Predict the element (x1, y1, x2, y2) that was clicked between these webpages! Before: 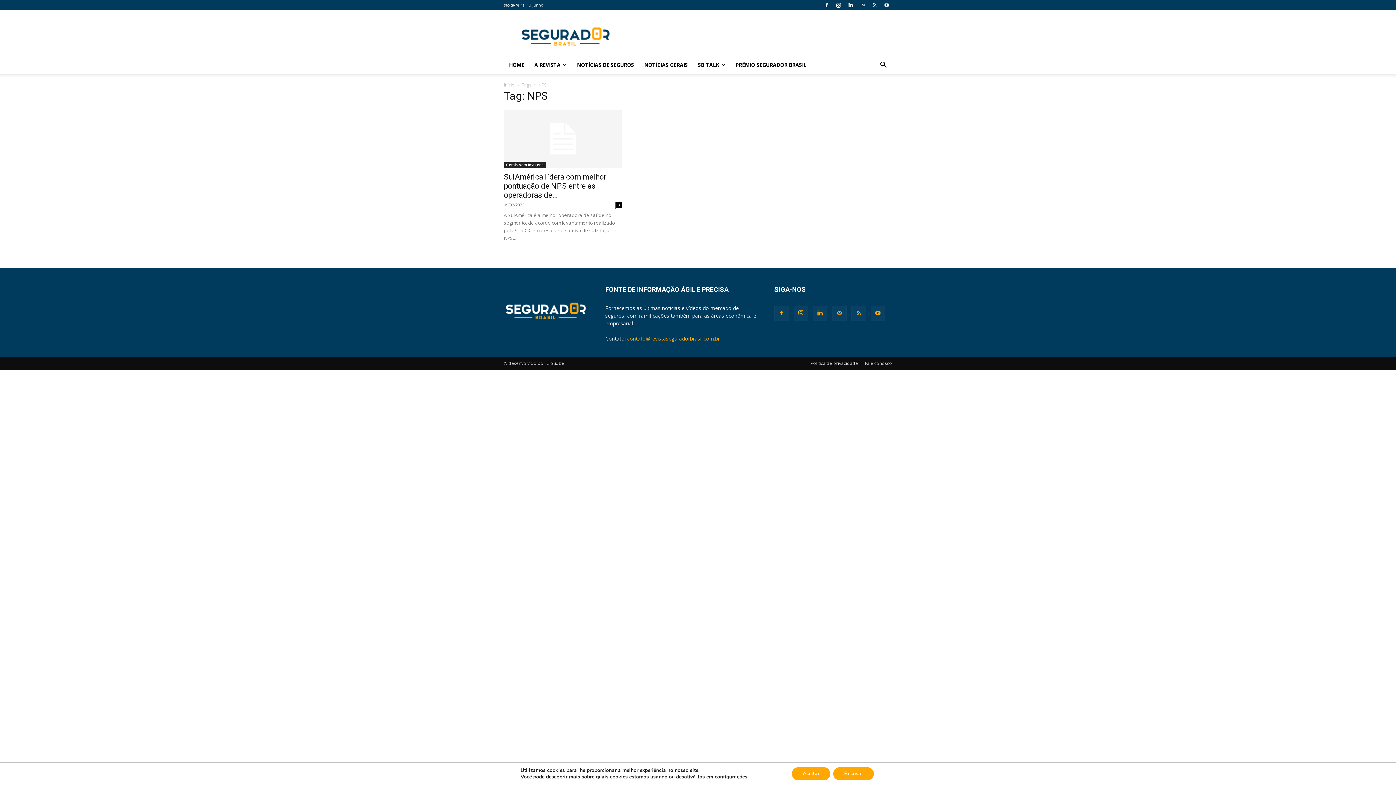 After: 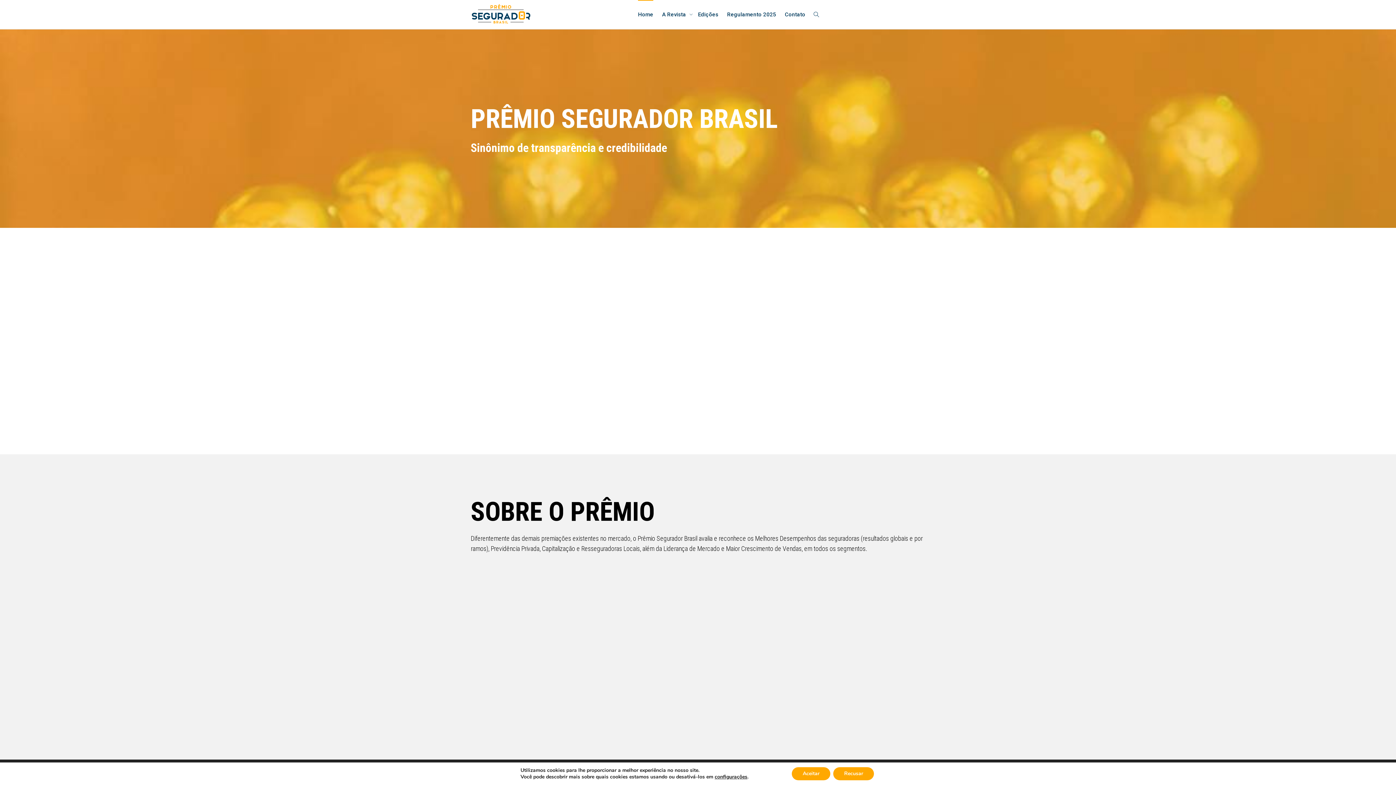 Action: bbox: (730, 56, 811, 73) label: PRÊMIO SEGURADOR BRASIL